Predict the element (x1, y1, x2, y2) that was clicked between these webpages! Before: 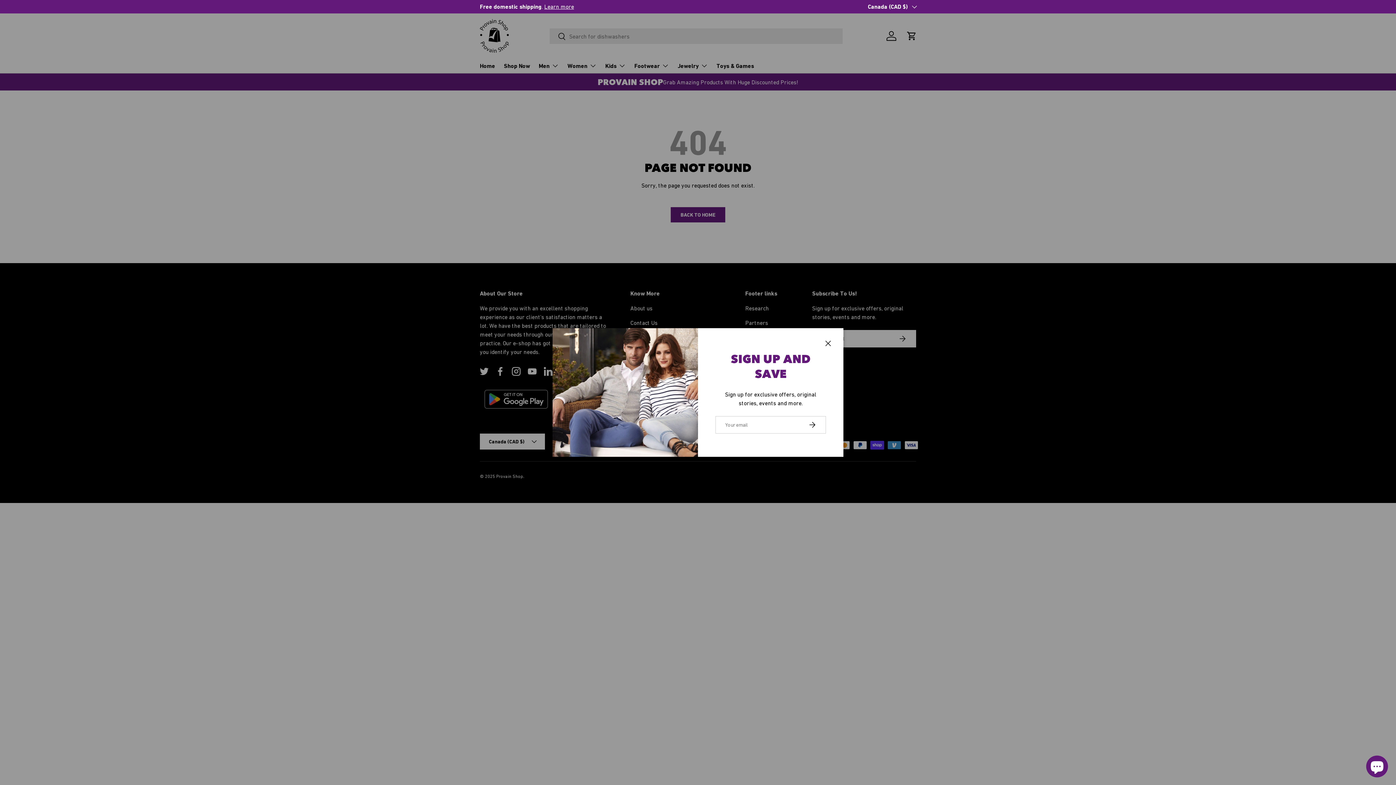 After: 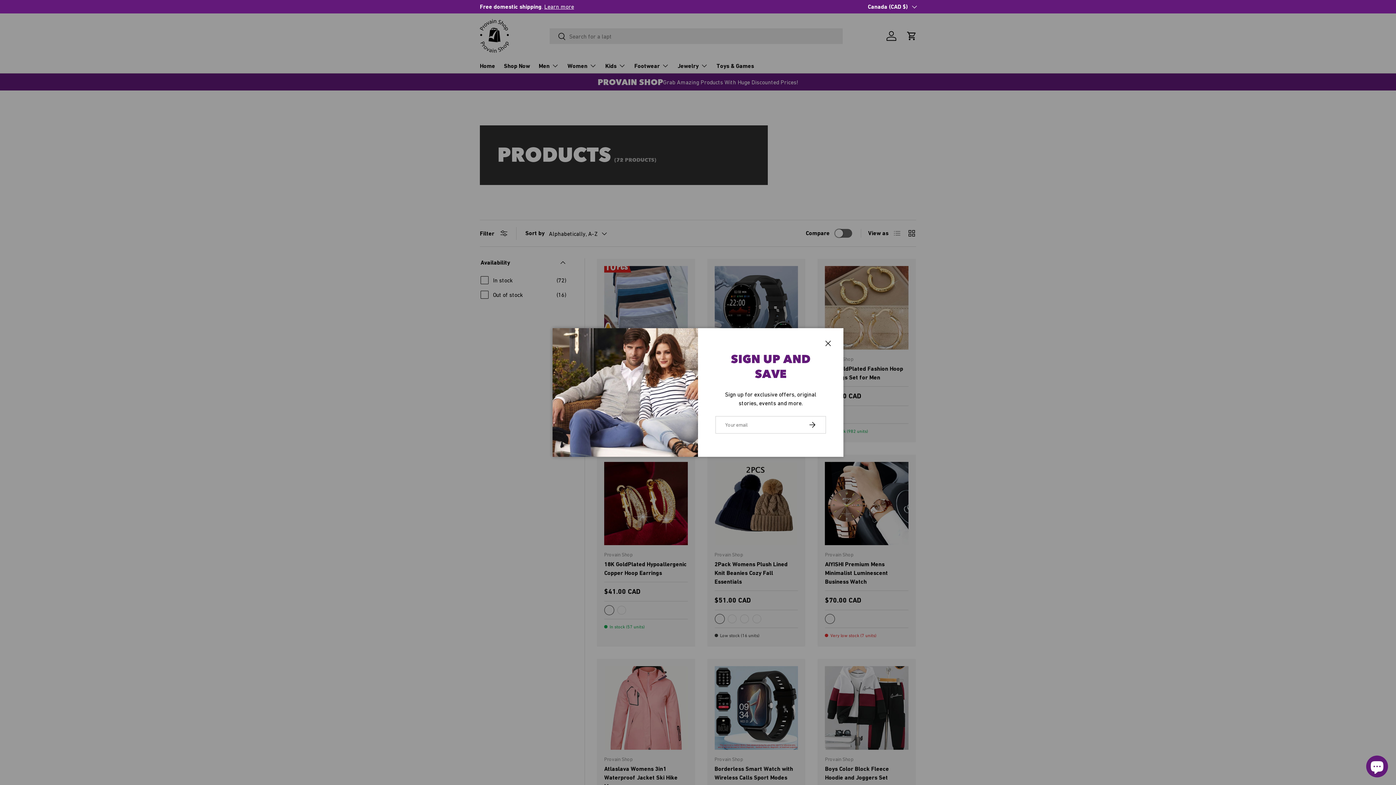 Action: label: Learn more bbox: (539, 3, 569, 9)